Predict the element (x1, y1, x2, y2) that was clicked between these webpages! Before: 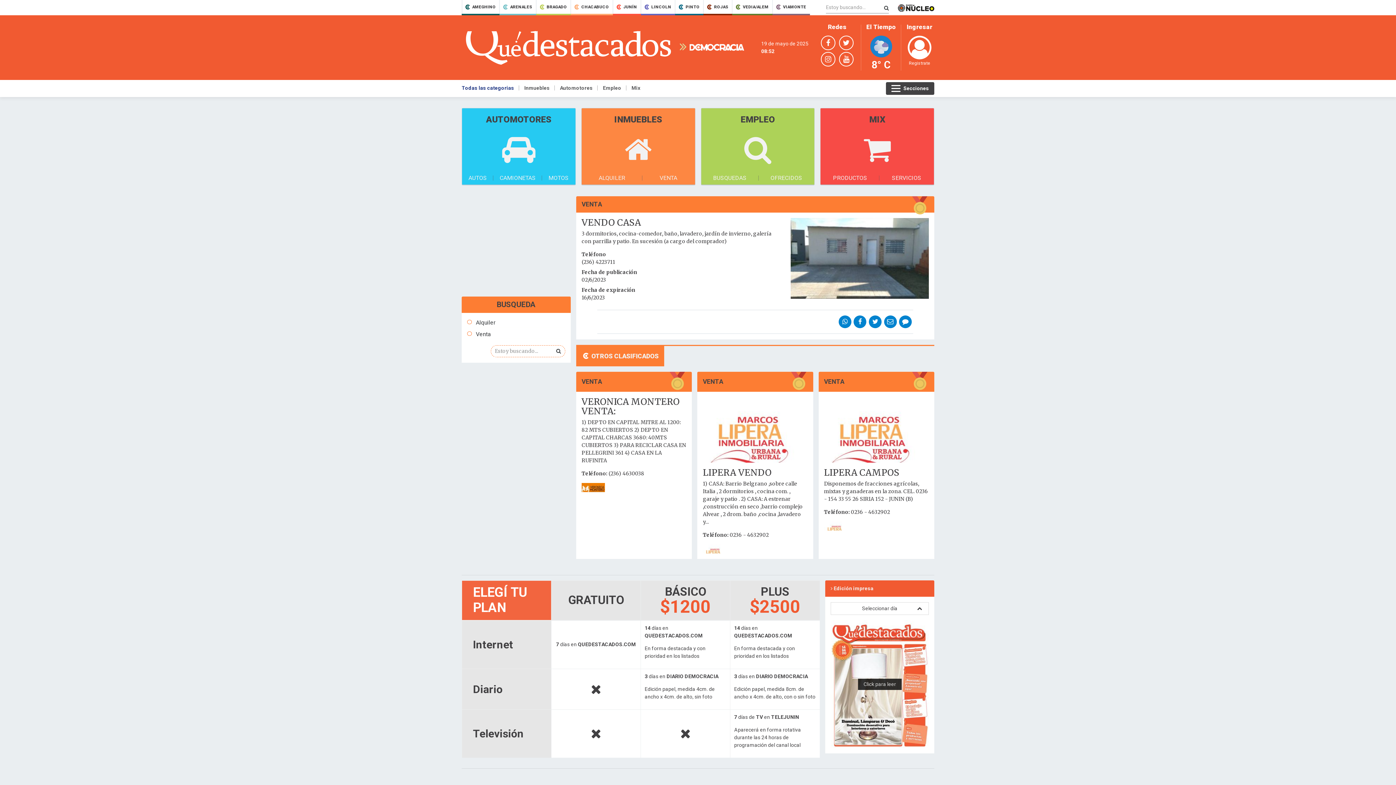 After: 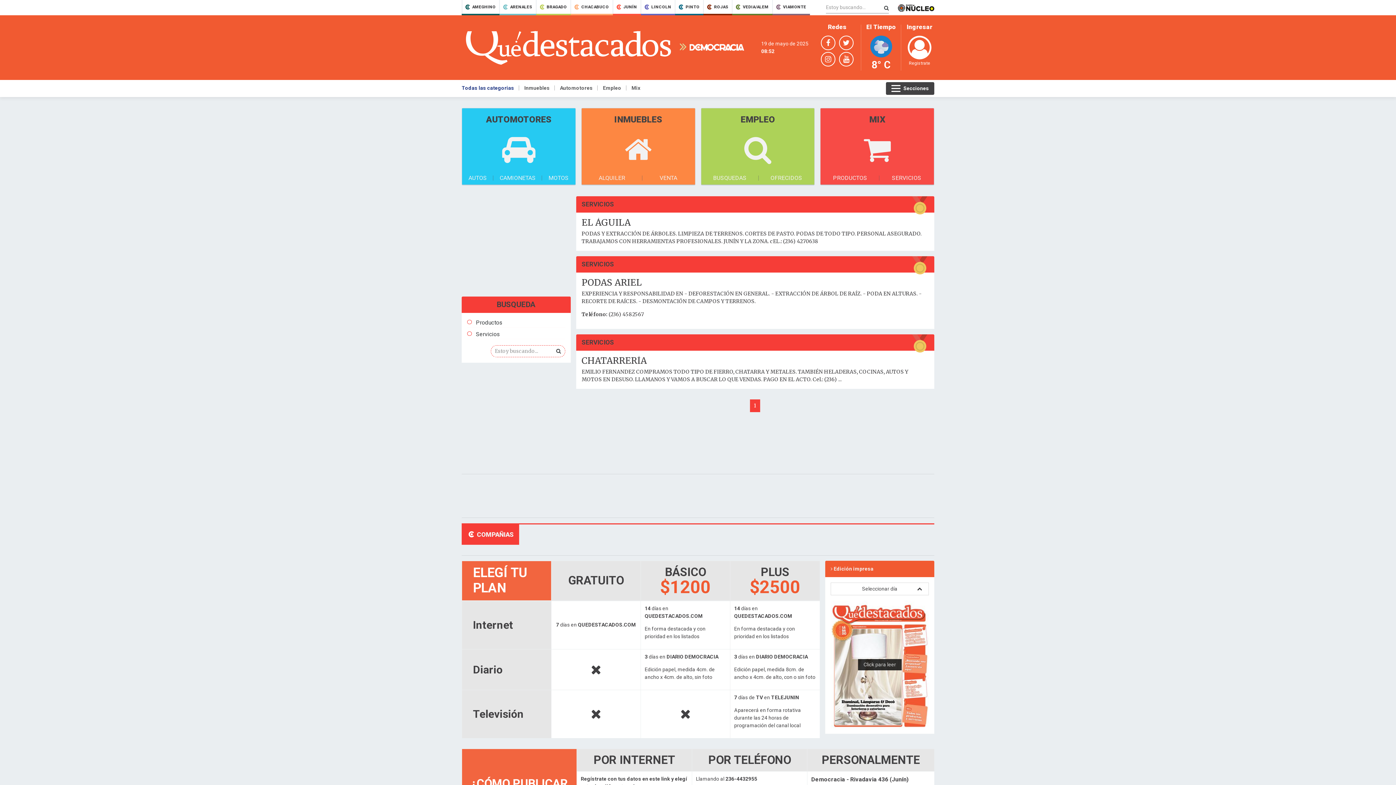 Action: label: SERVICIOS bbox: (879, 171, 933, 184)